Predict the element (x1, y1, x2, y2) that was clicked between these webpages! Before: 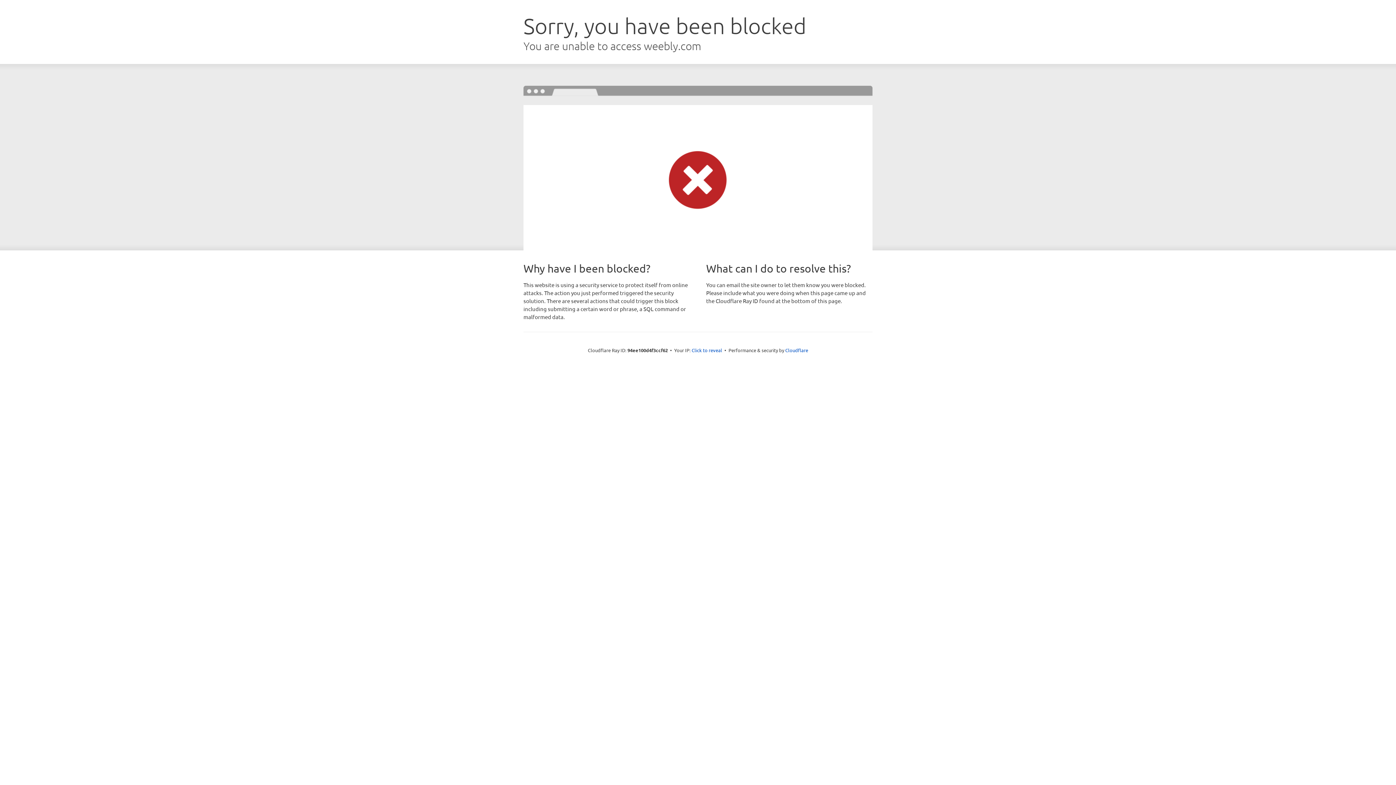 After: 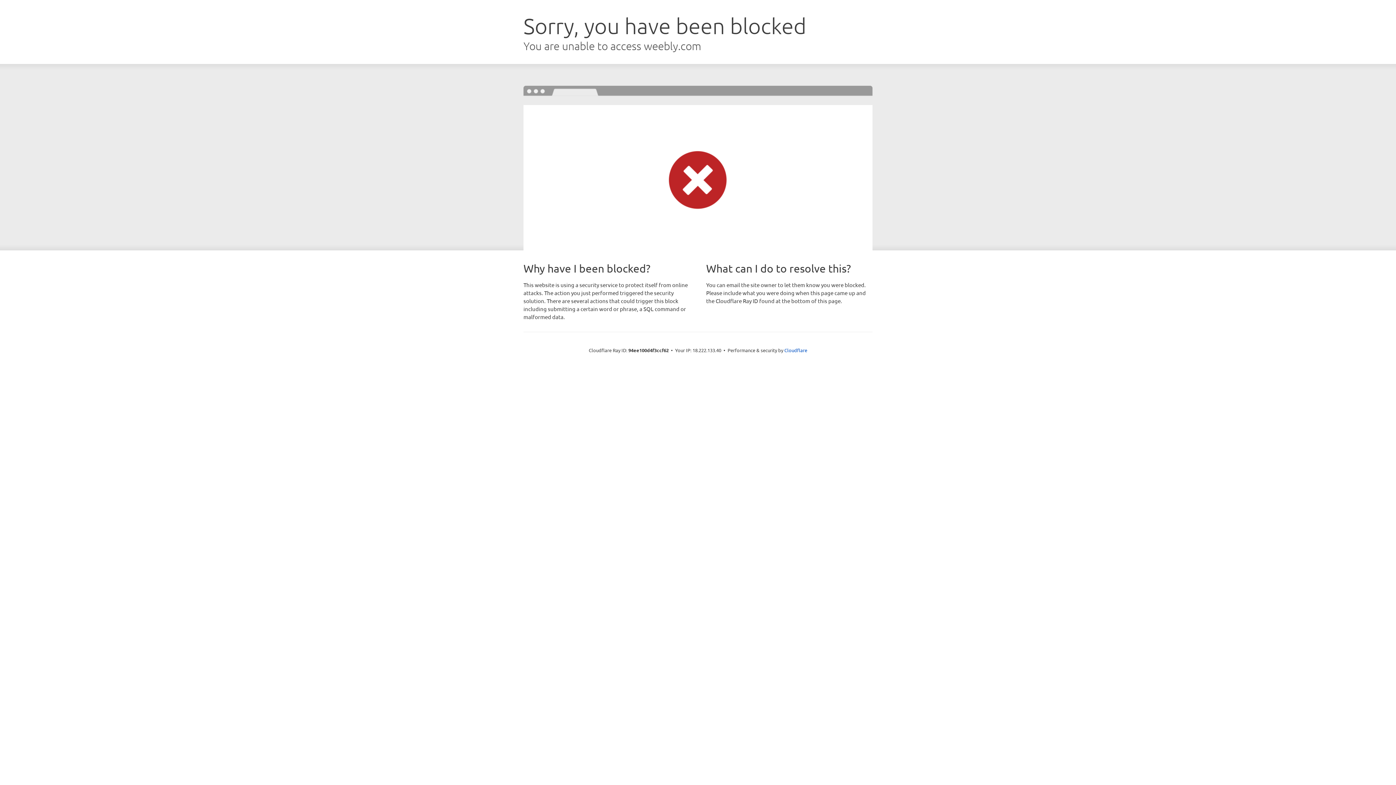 Action: label: Click to reveal bbox: (691, 346, 722, 353)